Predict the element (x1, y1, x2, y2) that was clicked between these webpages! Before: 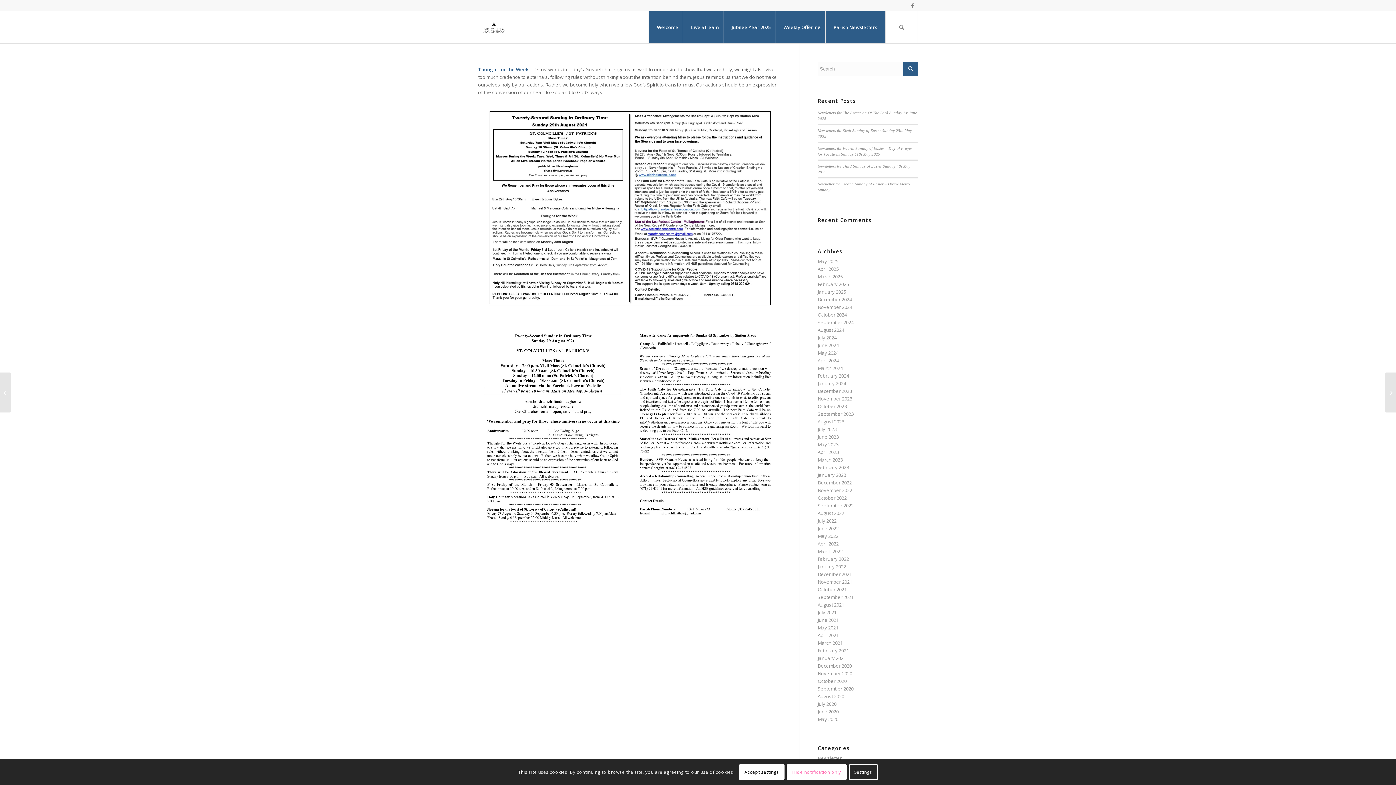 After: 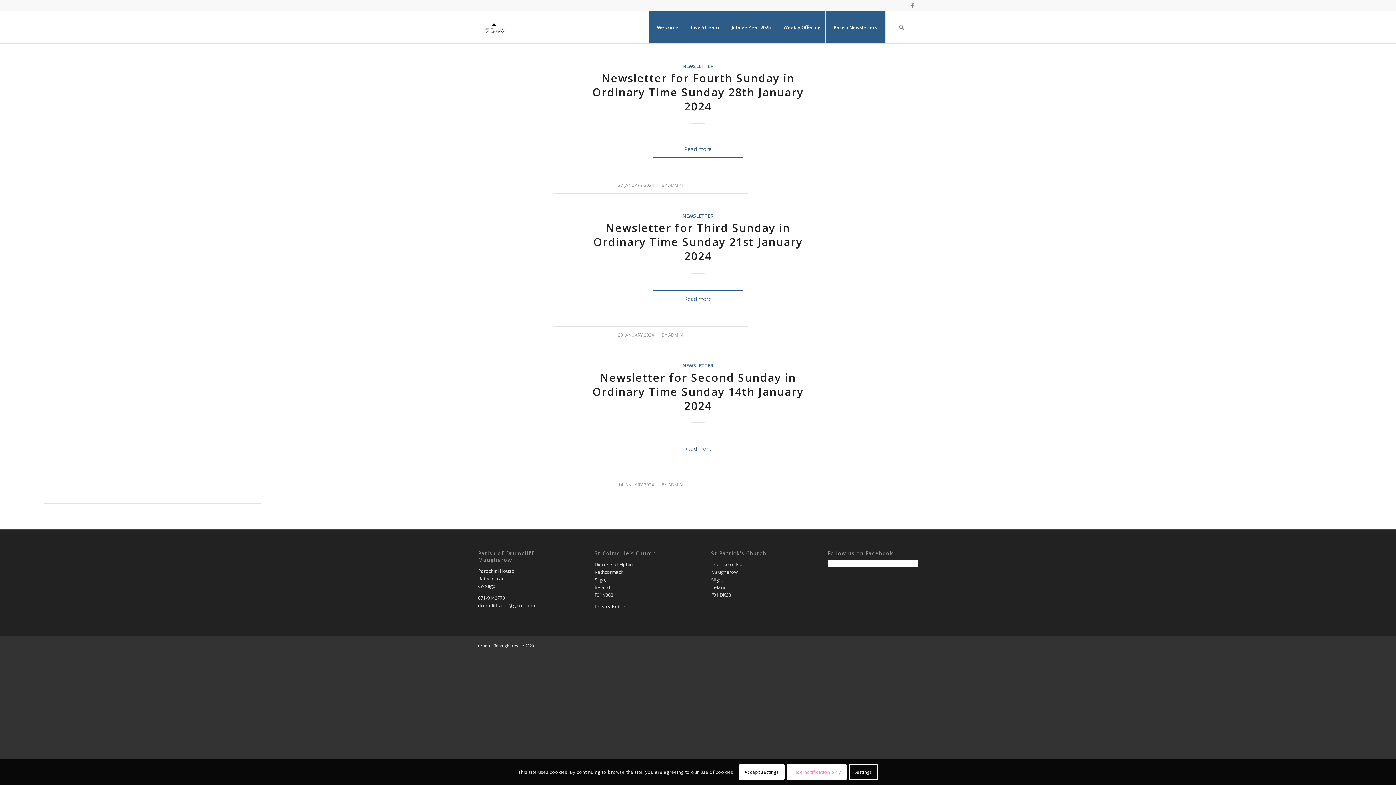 Action: label: January 2024 bbox: (817, 380, 846, 386)